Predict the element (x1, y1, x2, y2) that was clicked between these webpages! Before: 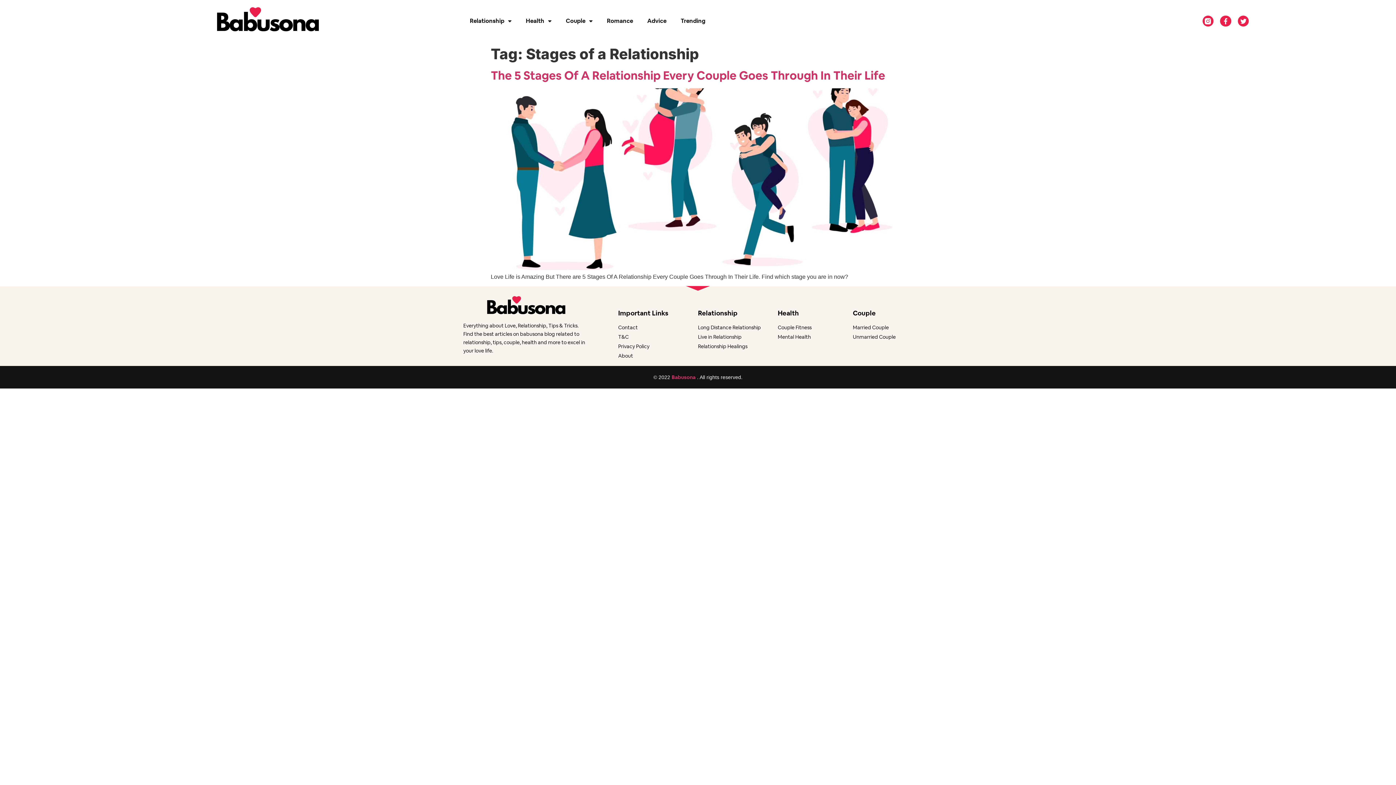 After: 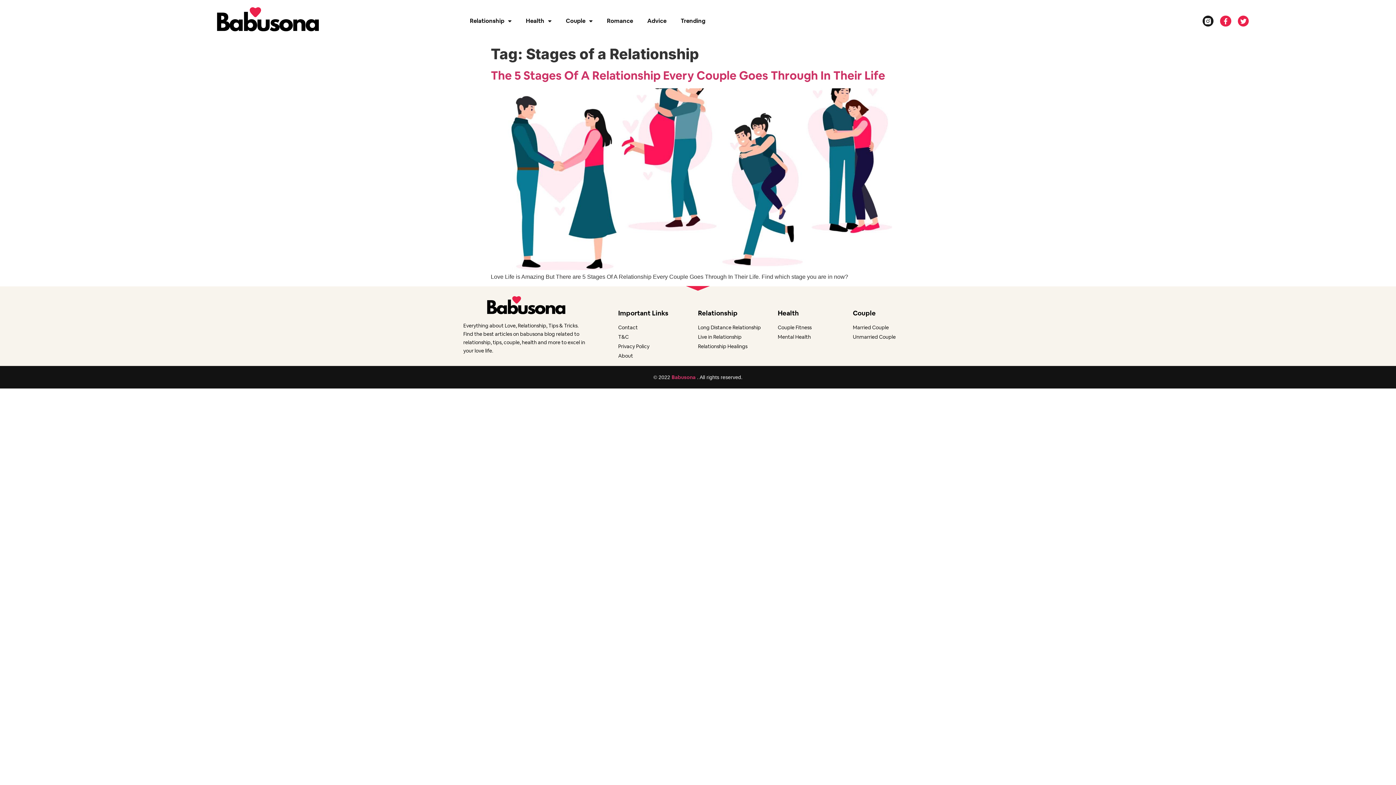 Action: bbox: (1202, 15, 1213, 26)